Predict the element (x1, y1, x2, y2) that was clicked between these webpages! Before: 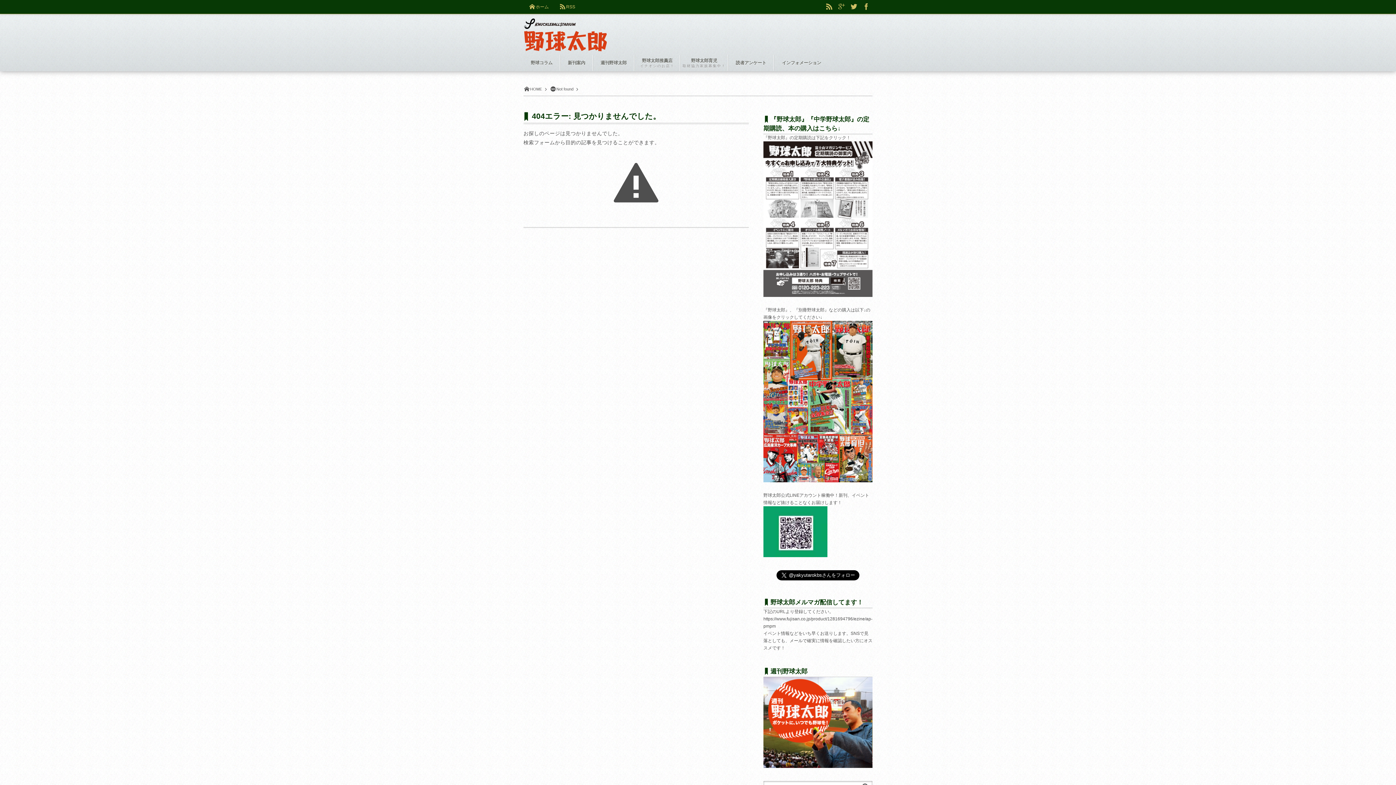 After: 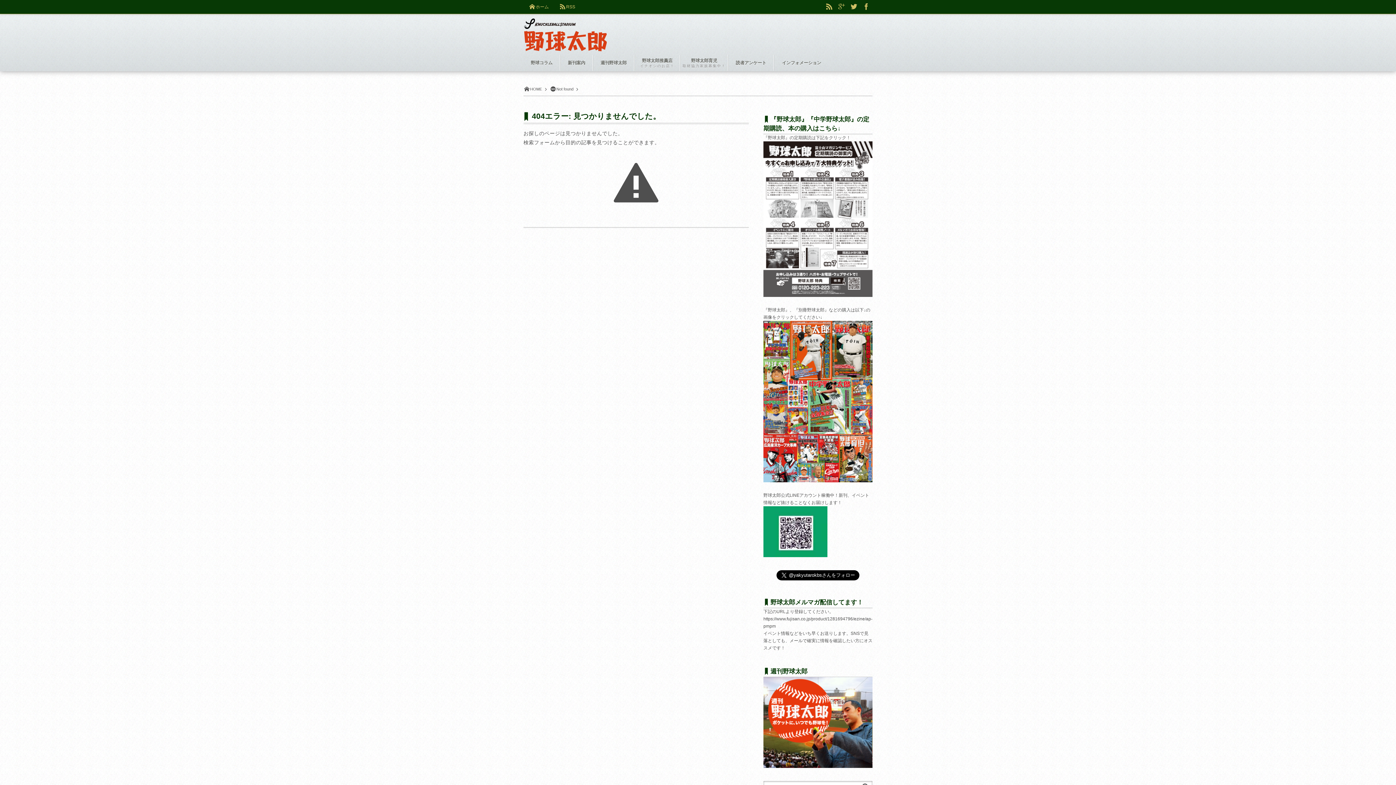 Action: bbox: (763, 553, 827, 558)